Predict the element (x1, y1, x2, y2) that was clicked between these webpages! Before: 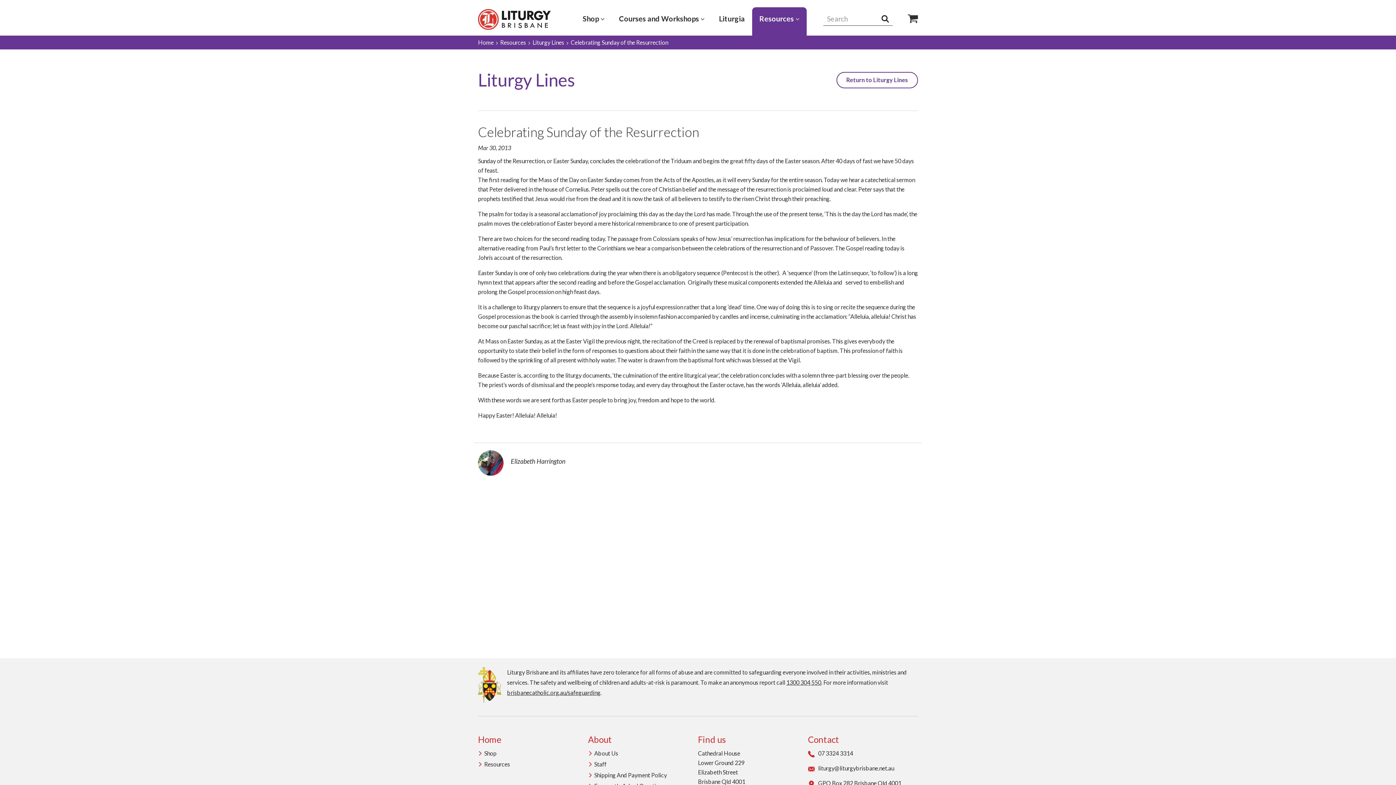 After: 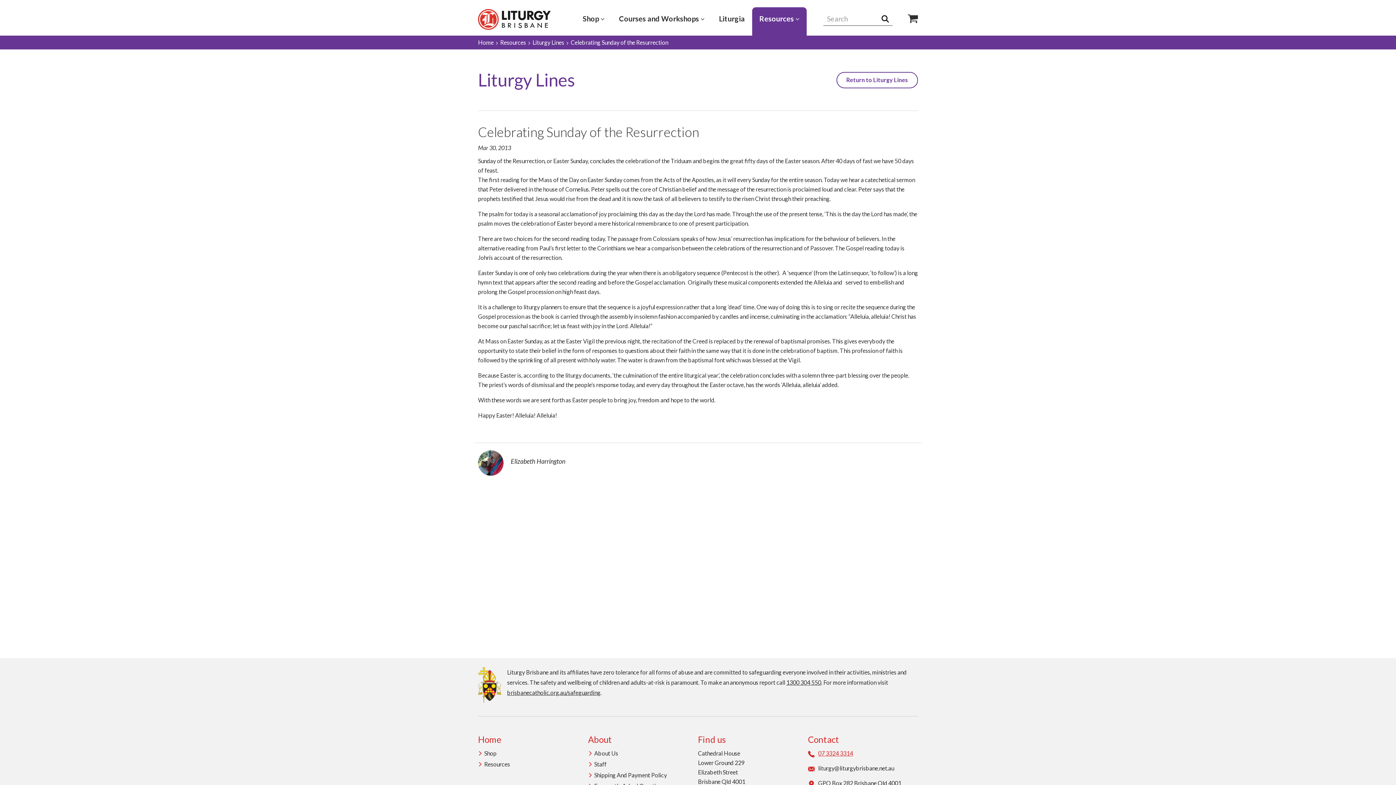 Action: label: 07 3324 3314 bbox: (808, 748, 853, 758)